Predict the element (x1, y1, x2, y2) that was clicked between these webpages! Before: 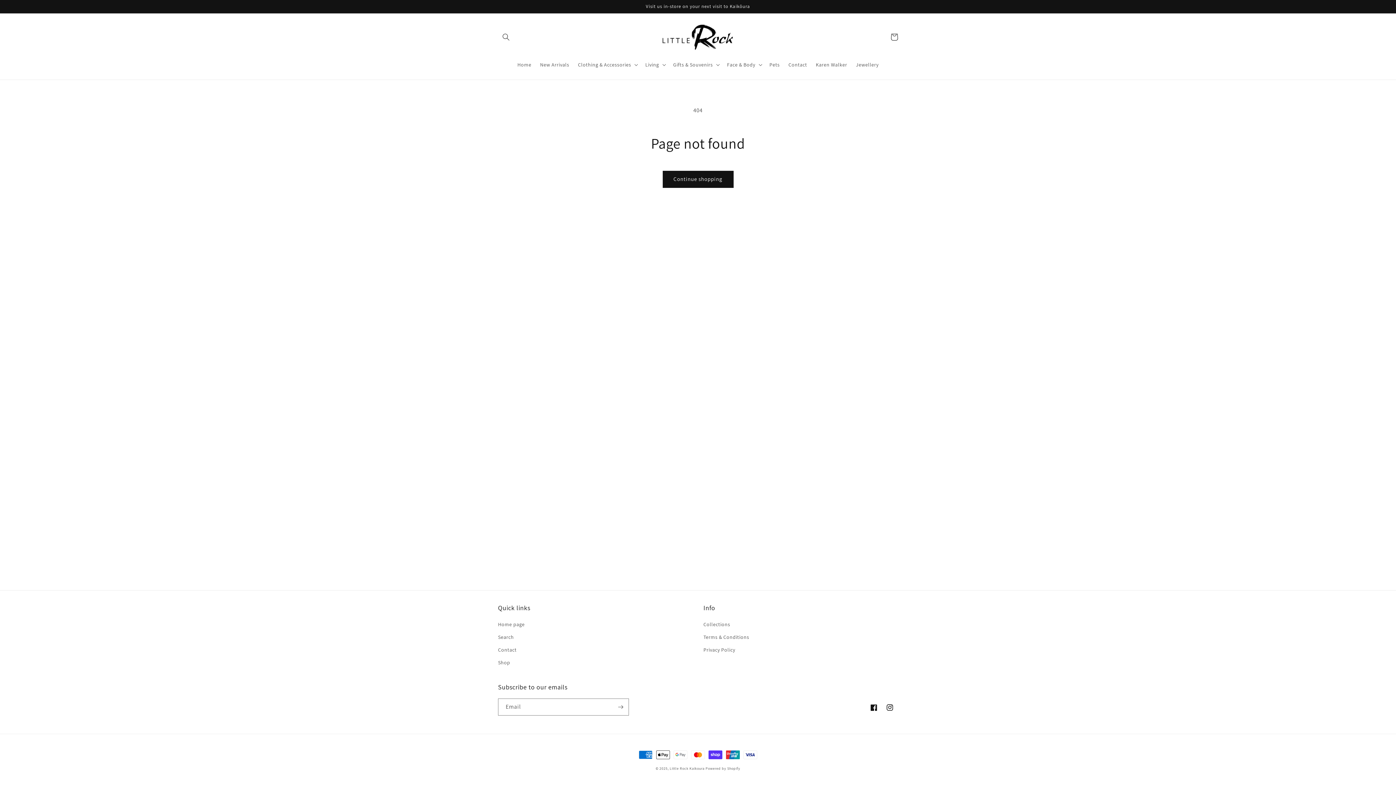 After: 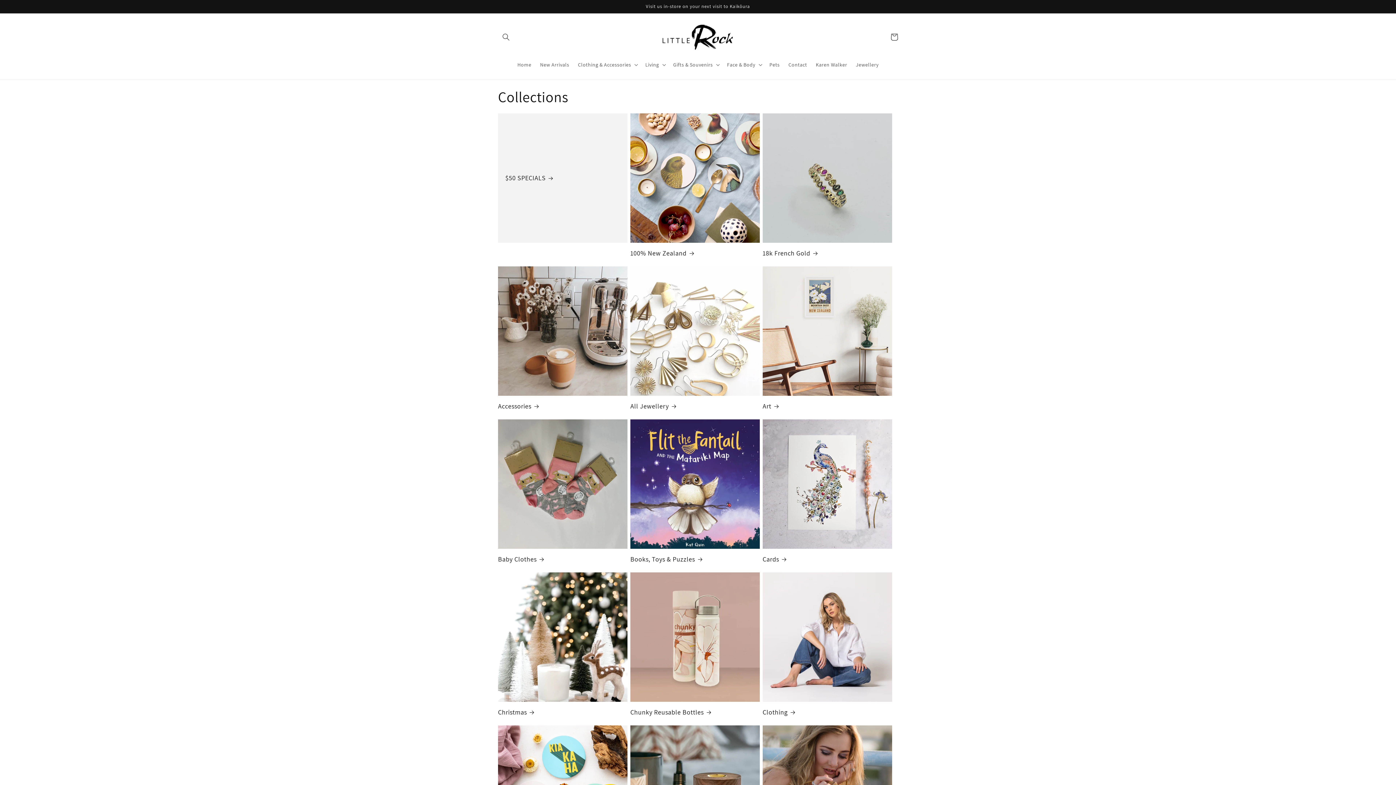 Action: bbox: (498, 656, 510, 669) label: Shop